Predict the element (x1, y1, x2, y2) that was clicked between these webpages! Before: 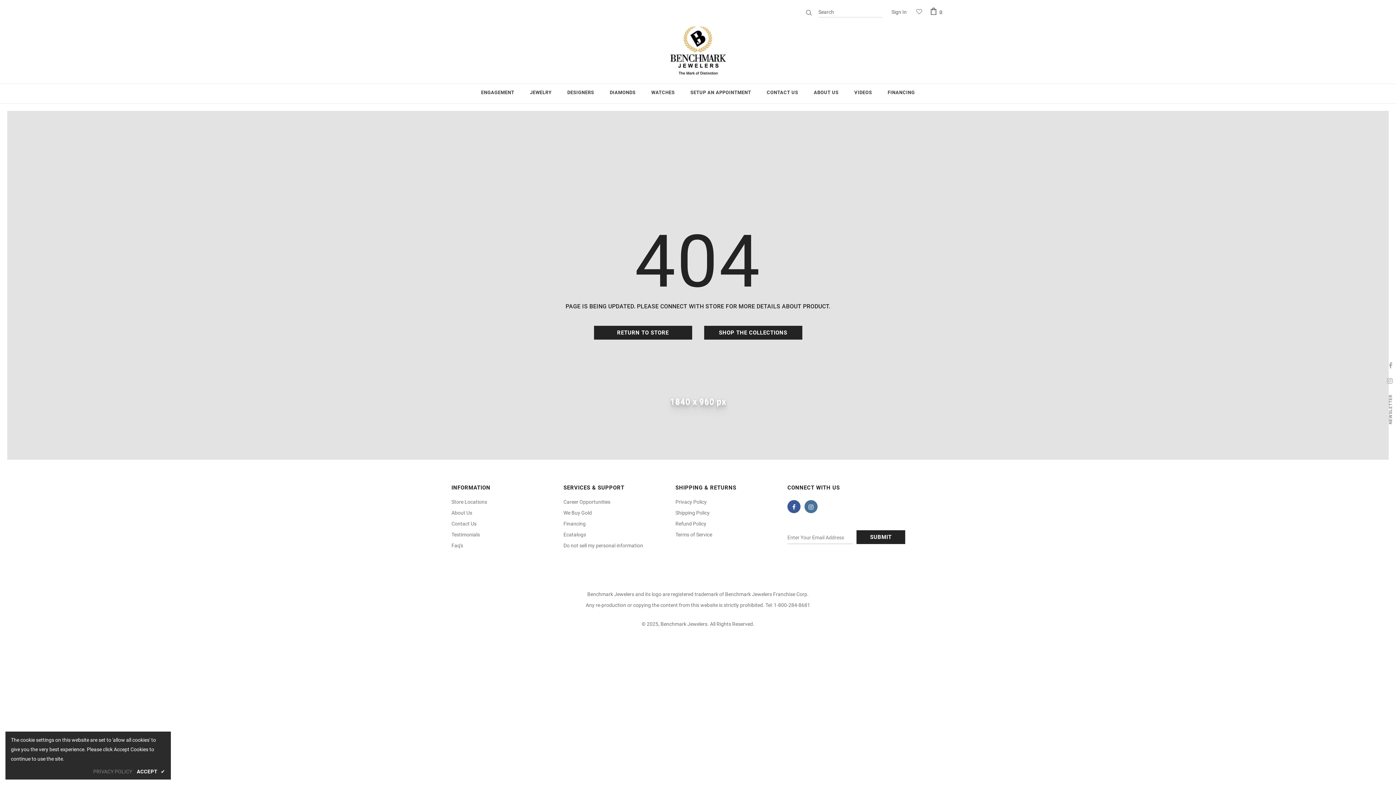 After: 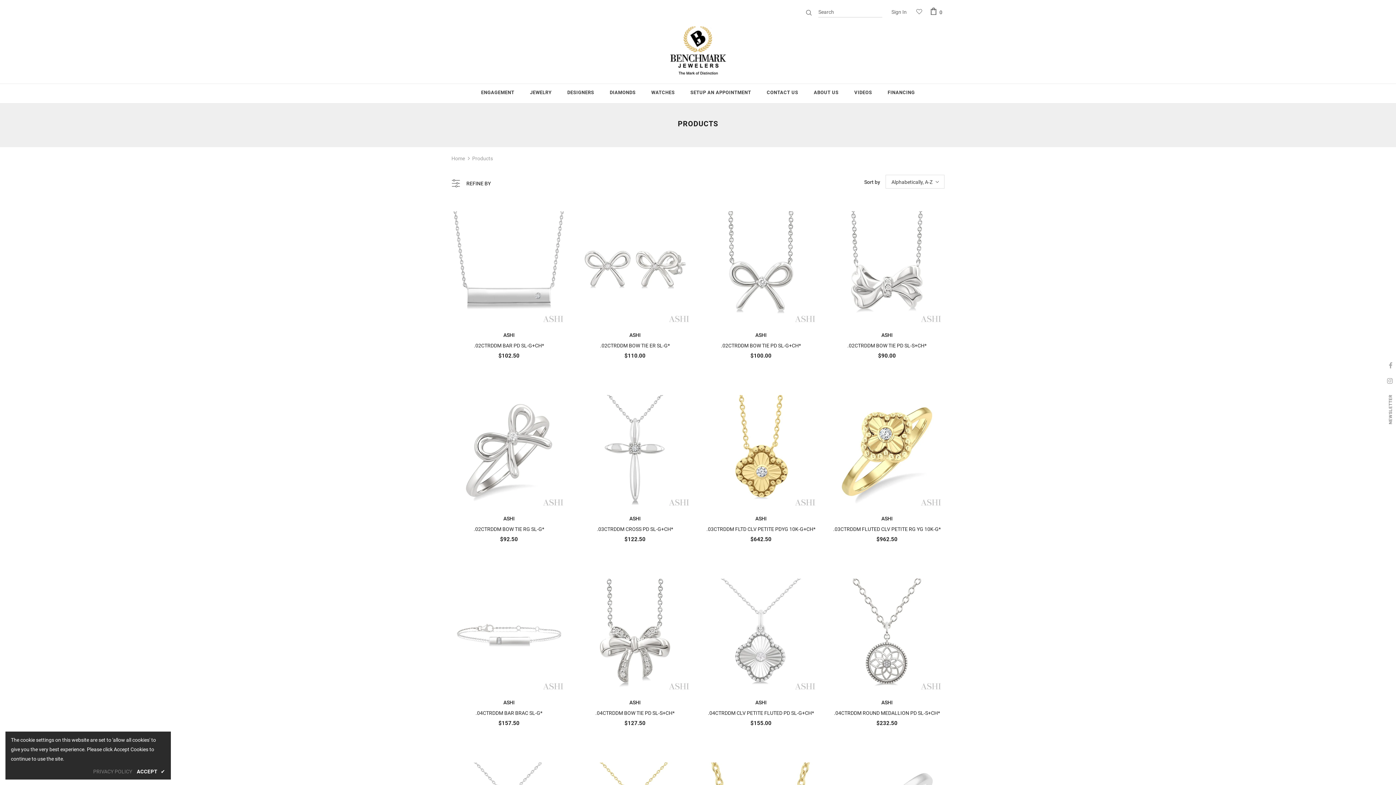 Action: bbox: (704, 326, 802, 339) label: SHOP THE COLLECTIONS